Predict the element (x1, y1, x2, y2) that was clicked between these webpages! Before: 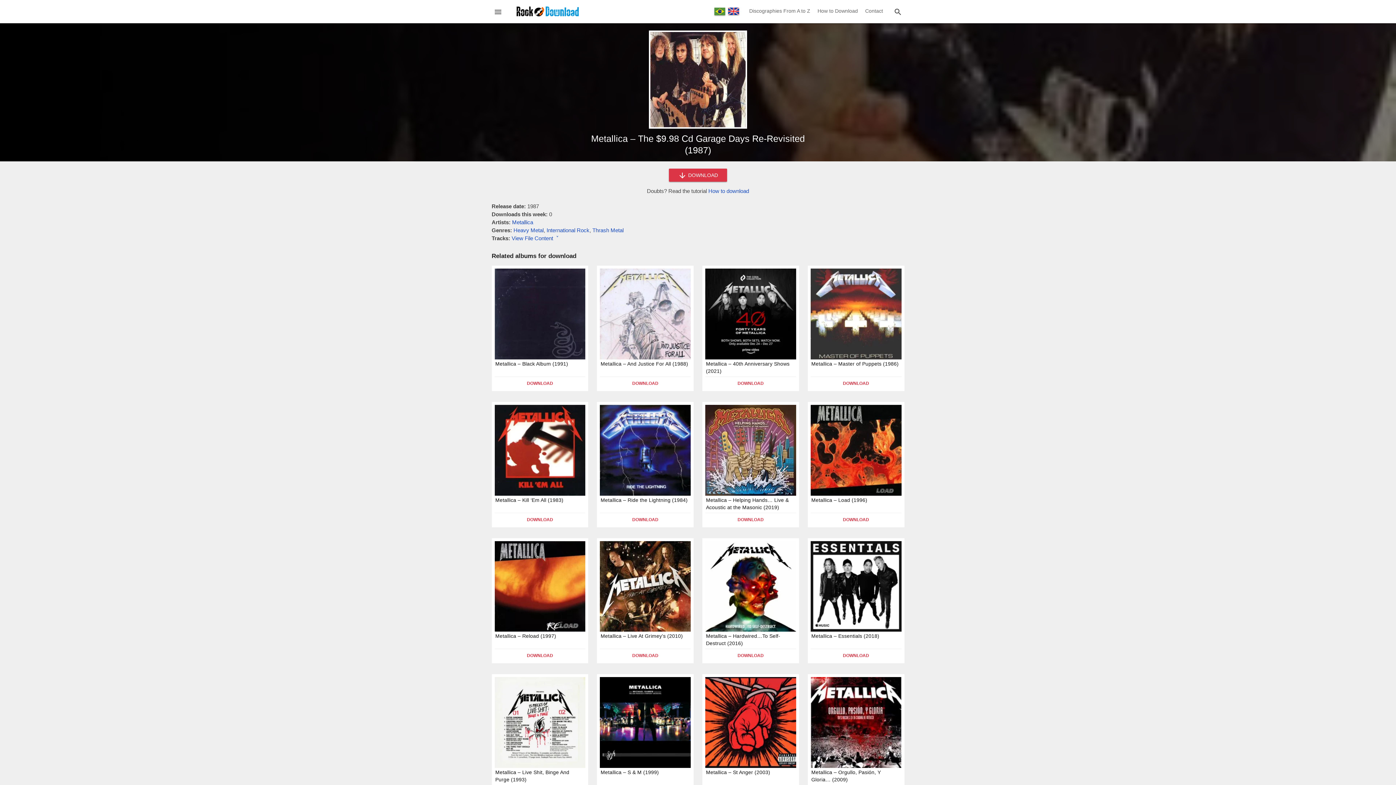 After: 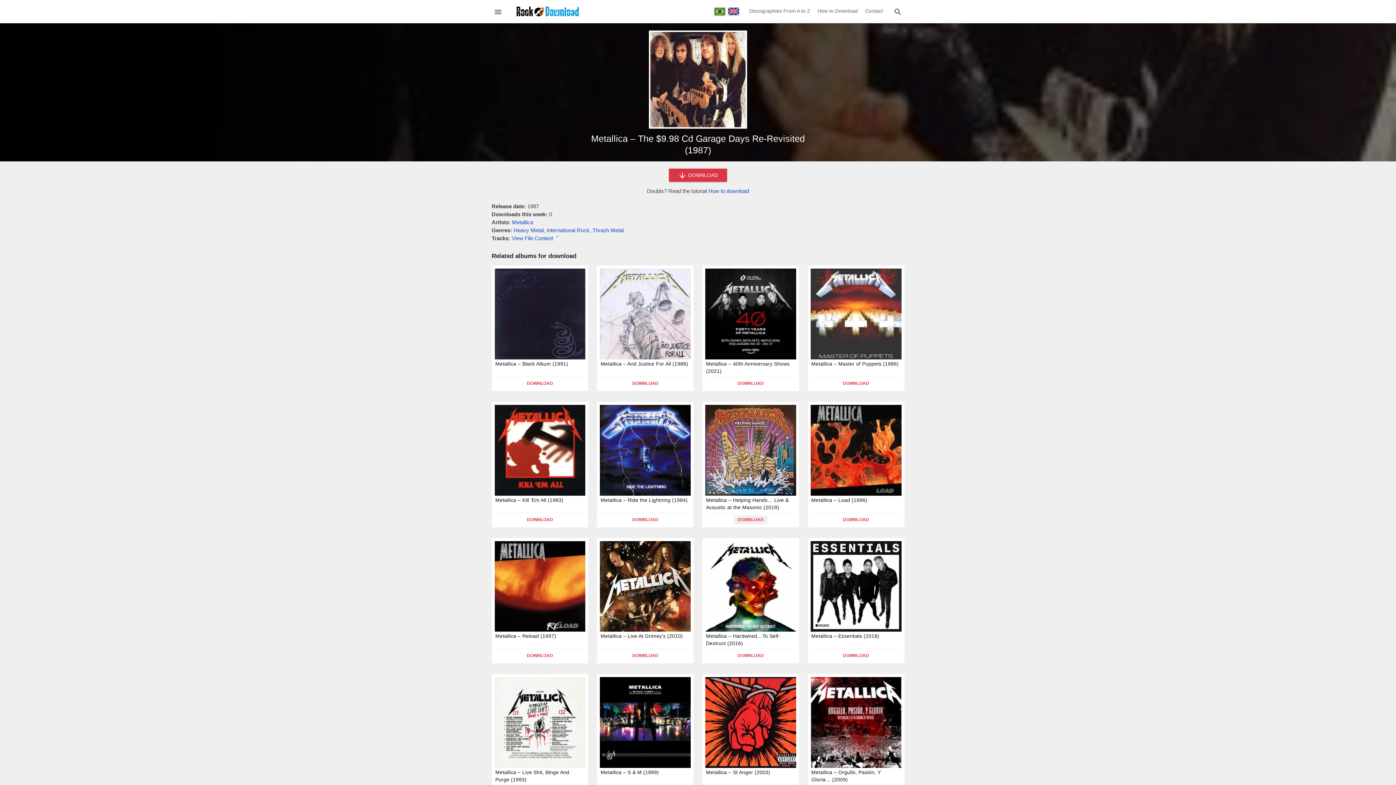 Action: label: DOWNLOAD bbox: (734, 515, 767, 524)